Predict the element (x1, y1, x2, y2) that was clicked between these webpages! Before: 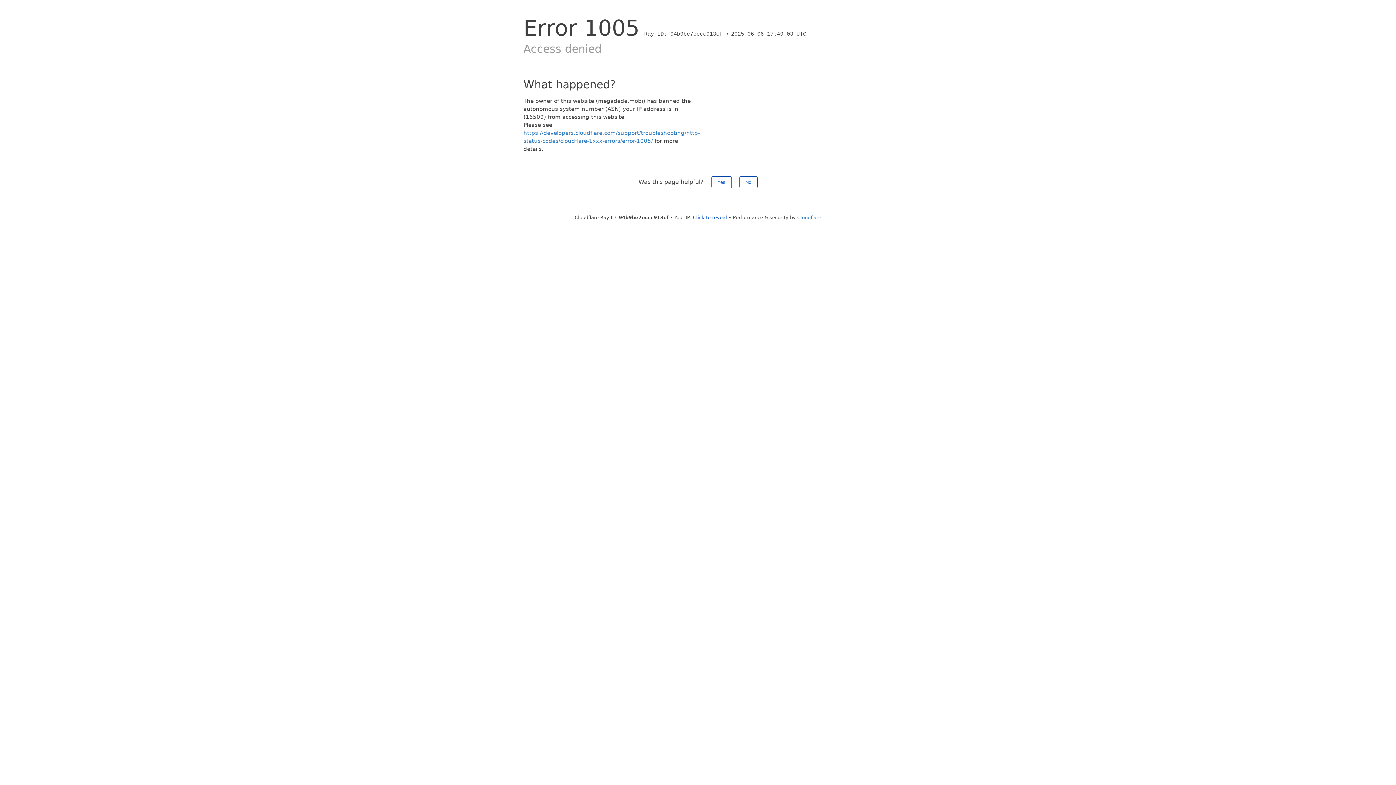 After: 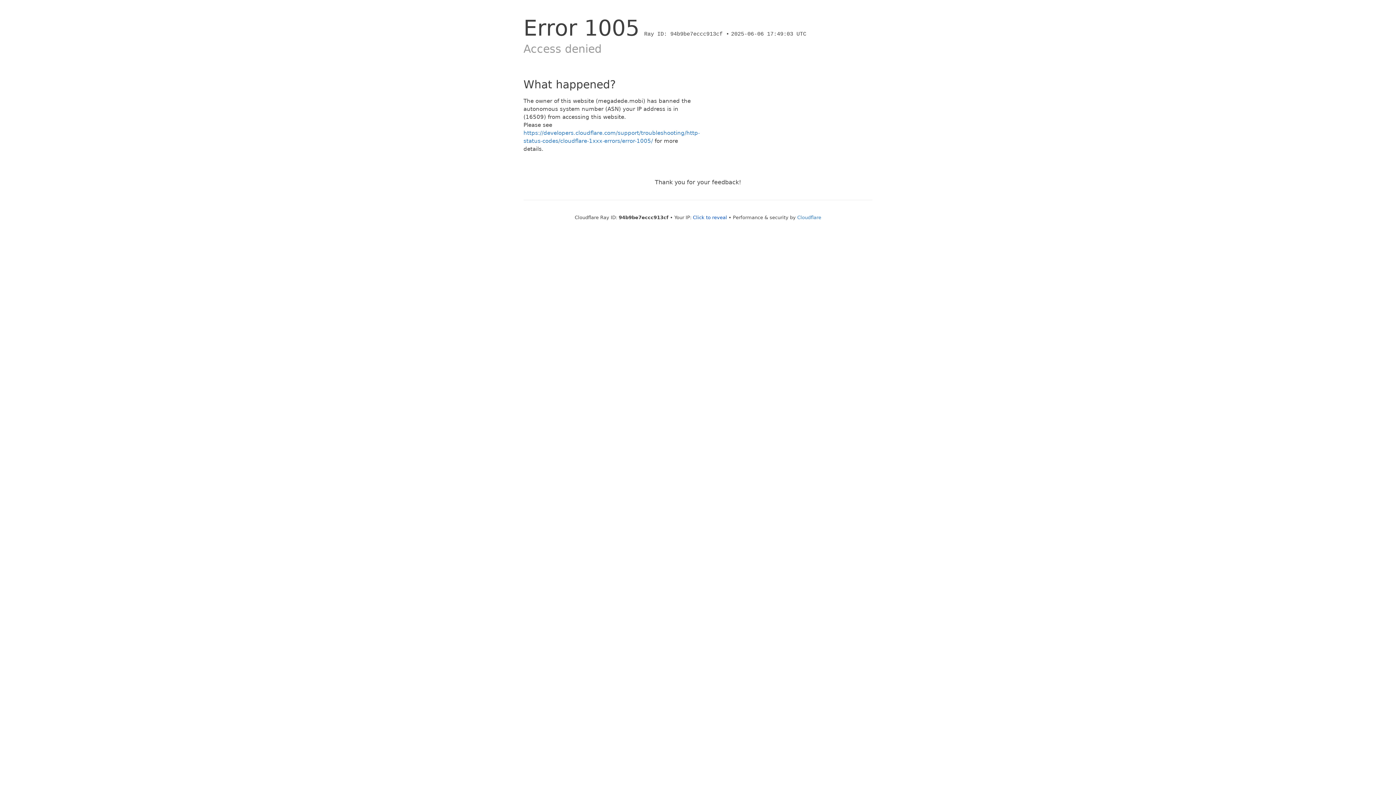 Action: bbox: (739, 176, 757, 188) label: No